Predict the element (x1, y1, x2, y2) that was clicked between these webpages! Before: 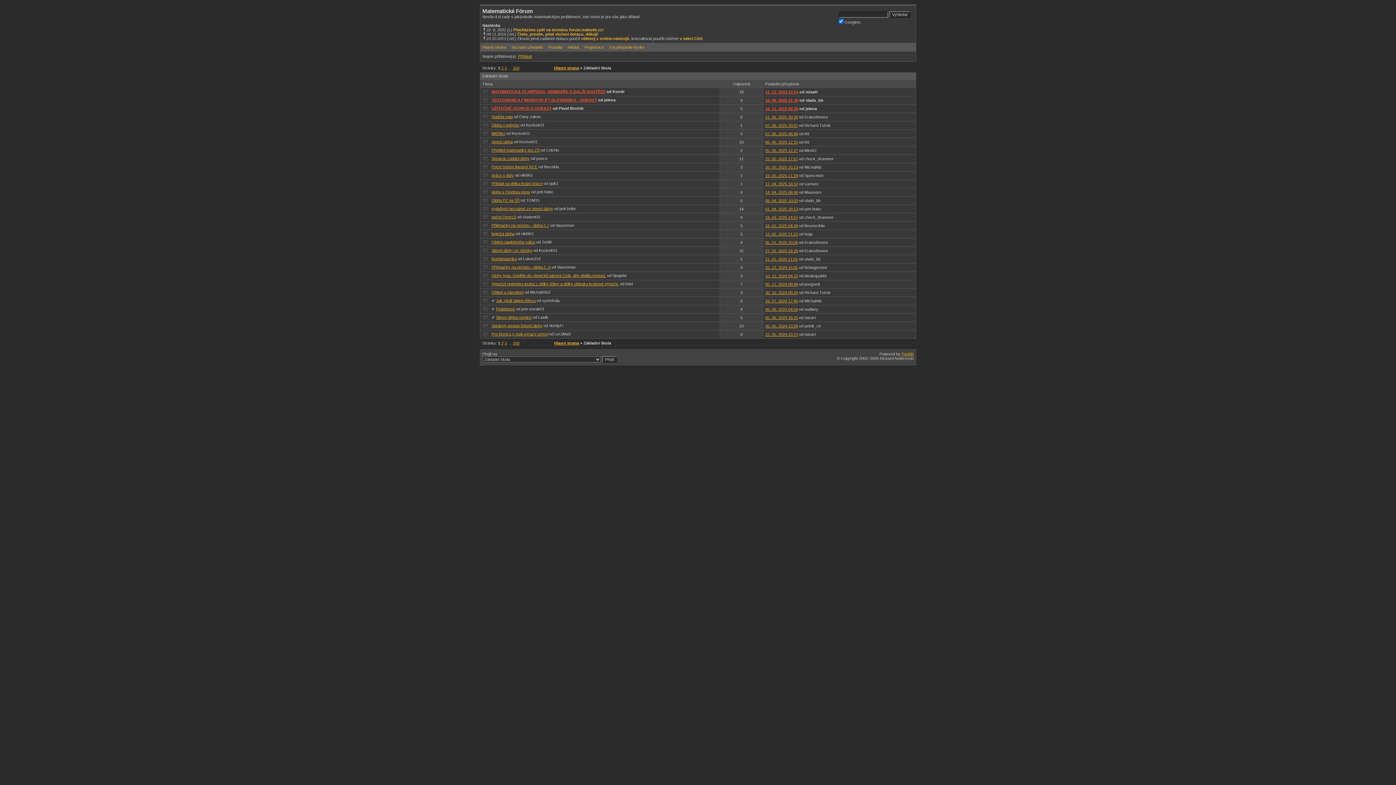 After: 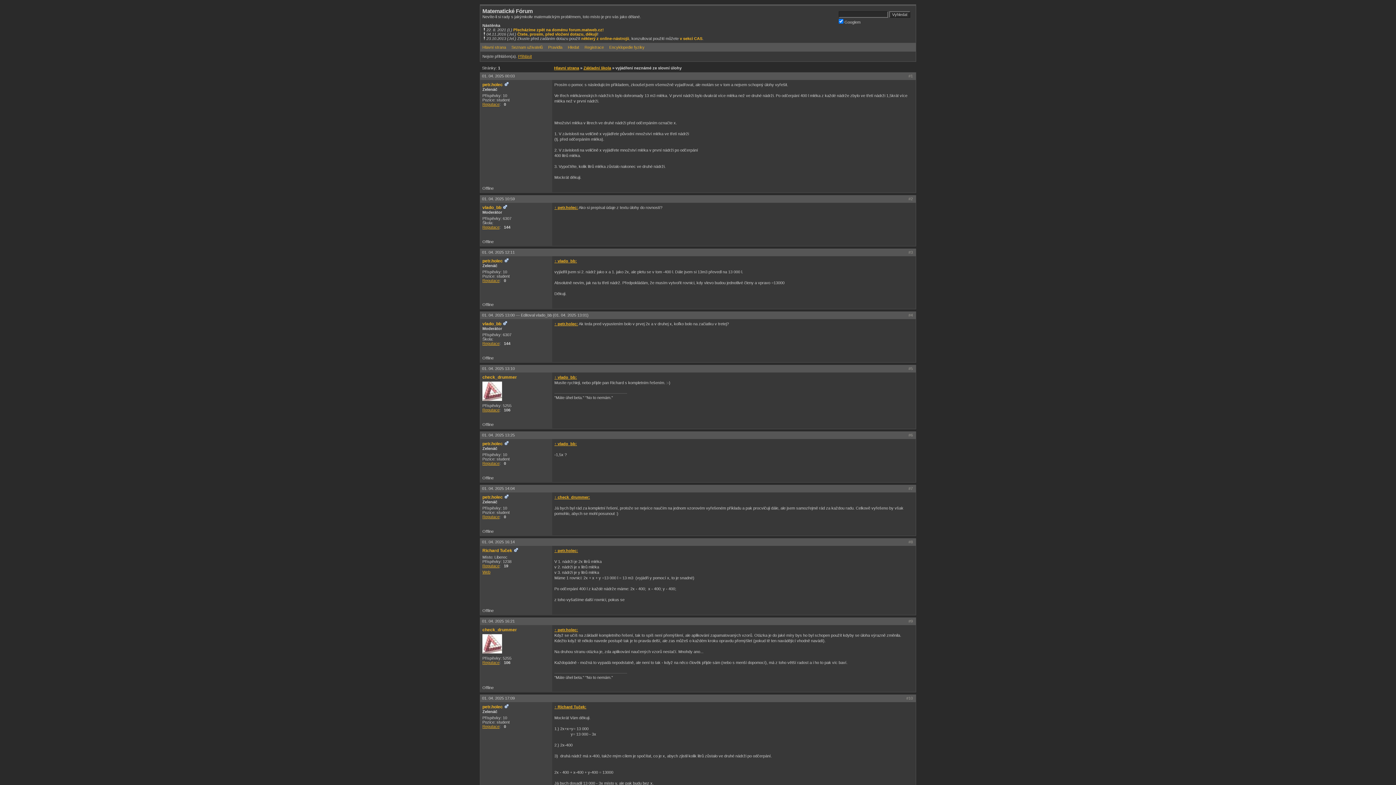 Action: label: vyjádření neznámé ze slovní úlohy bbox: (491, 206, 553, 210)